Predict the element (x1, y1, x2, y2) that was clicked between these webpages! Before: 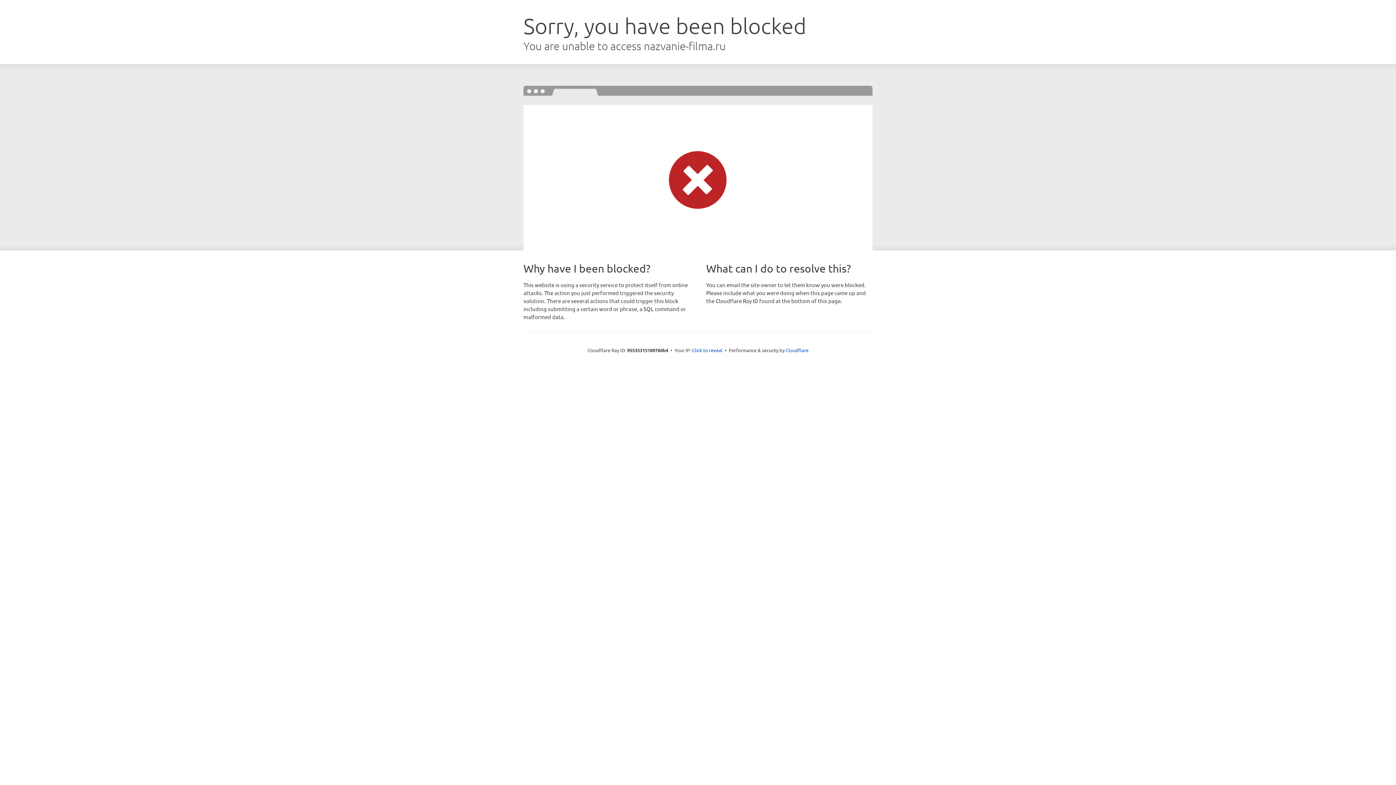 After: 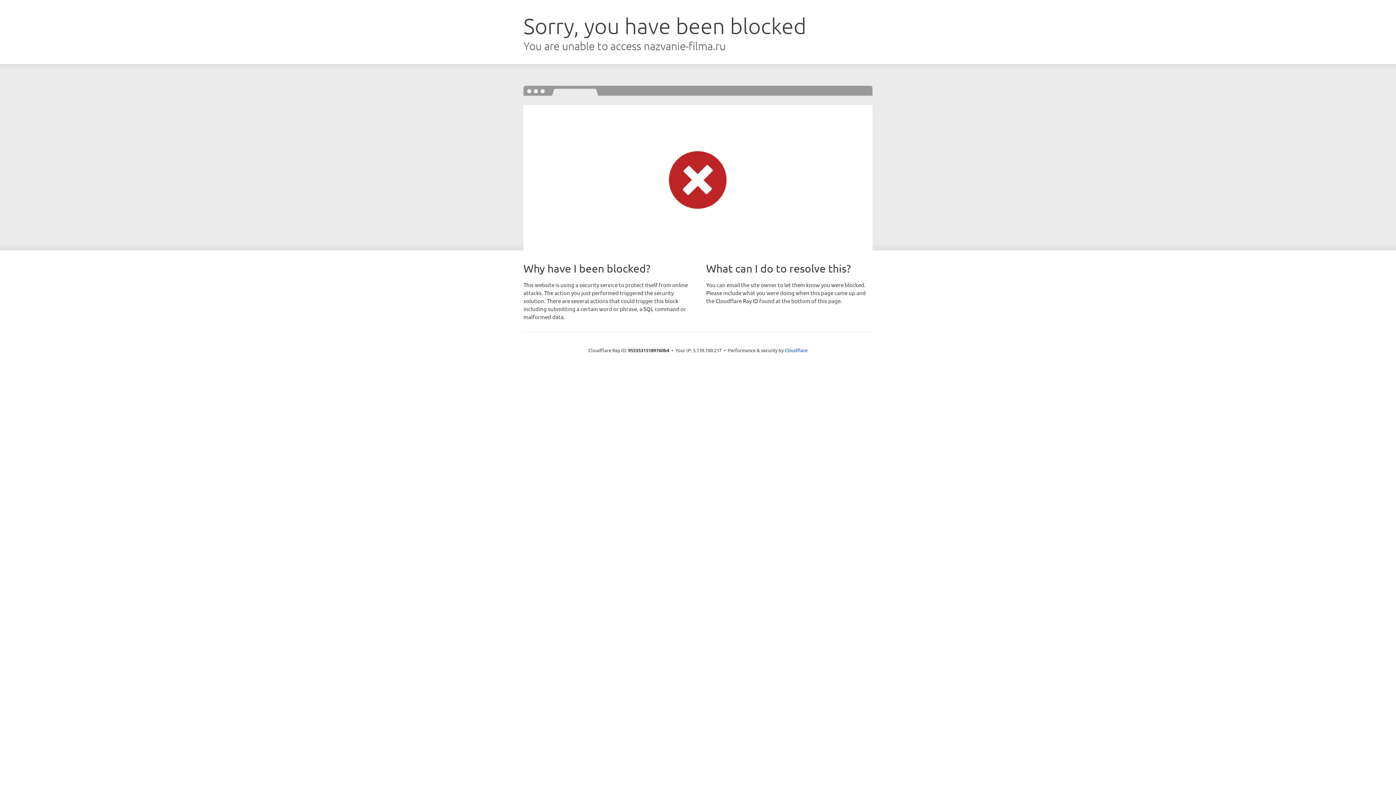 Action: label: Click to reveal bbox: (692, 346, 722, 353)